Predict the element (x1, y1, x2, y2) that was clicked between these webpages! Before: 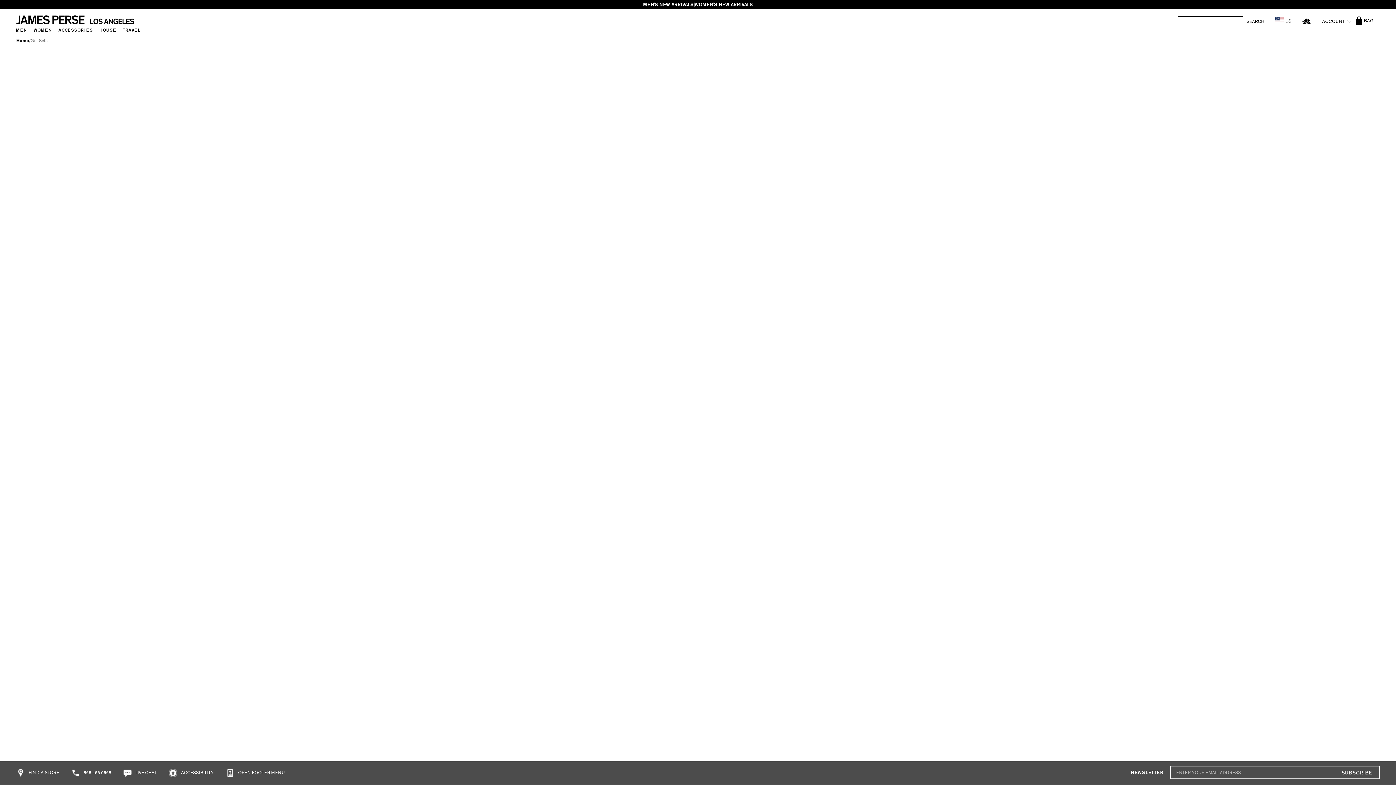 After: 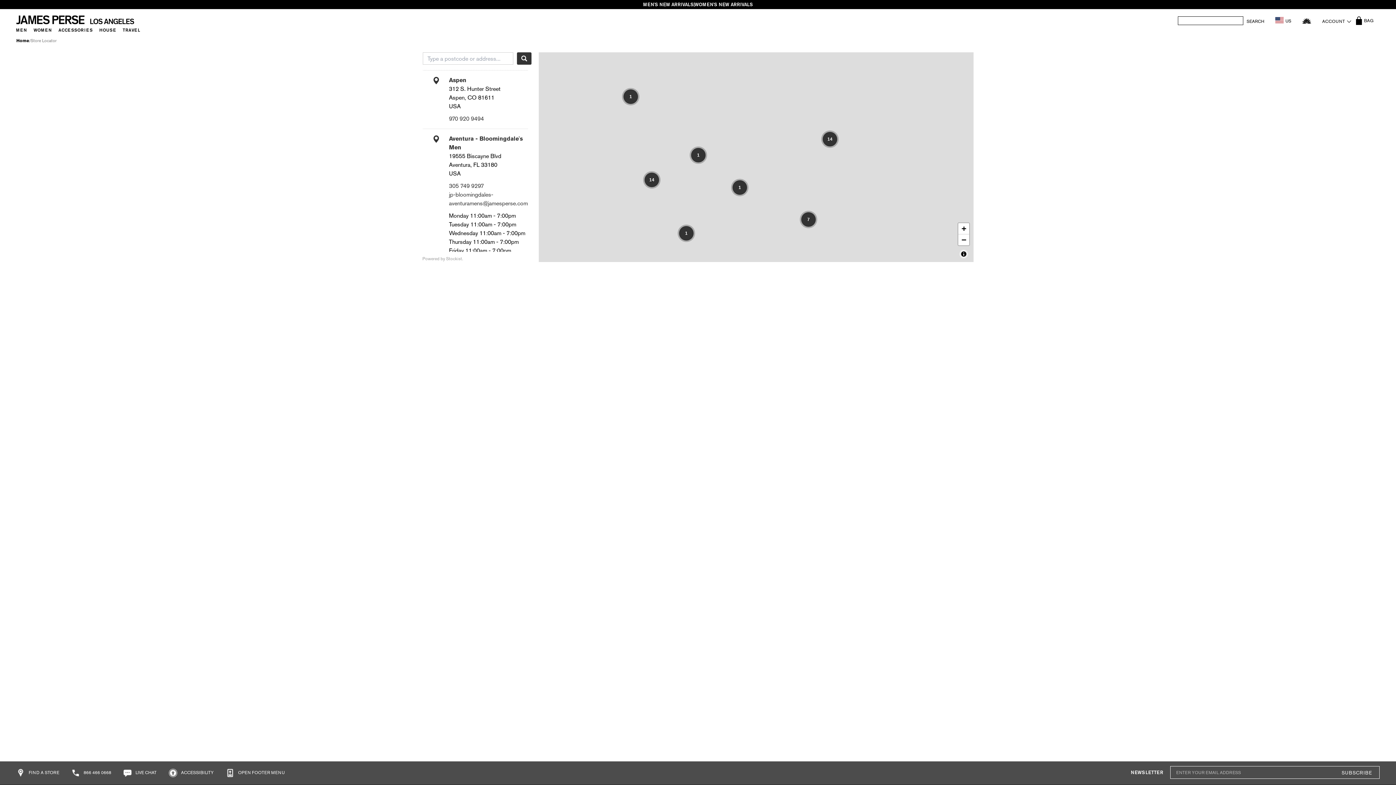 Action: bbox: (16, 770, 59, 775) label:  FIND A STORE